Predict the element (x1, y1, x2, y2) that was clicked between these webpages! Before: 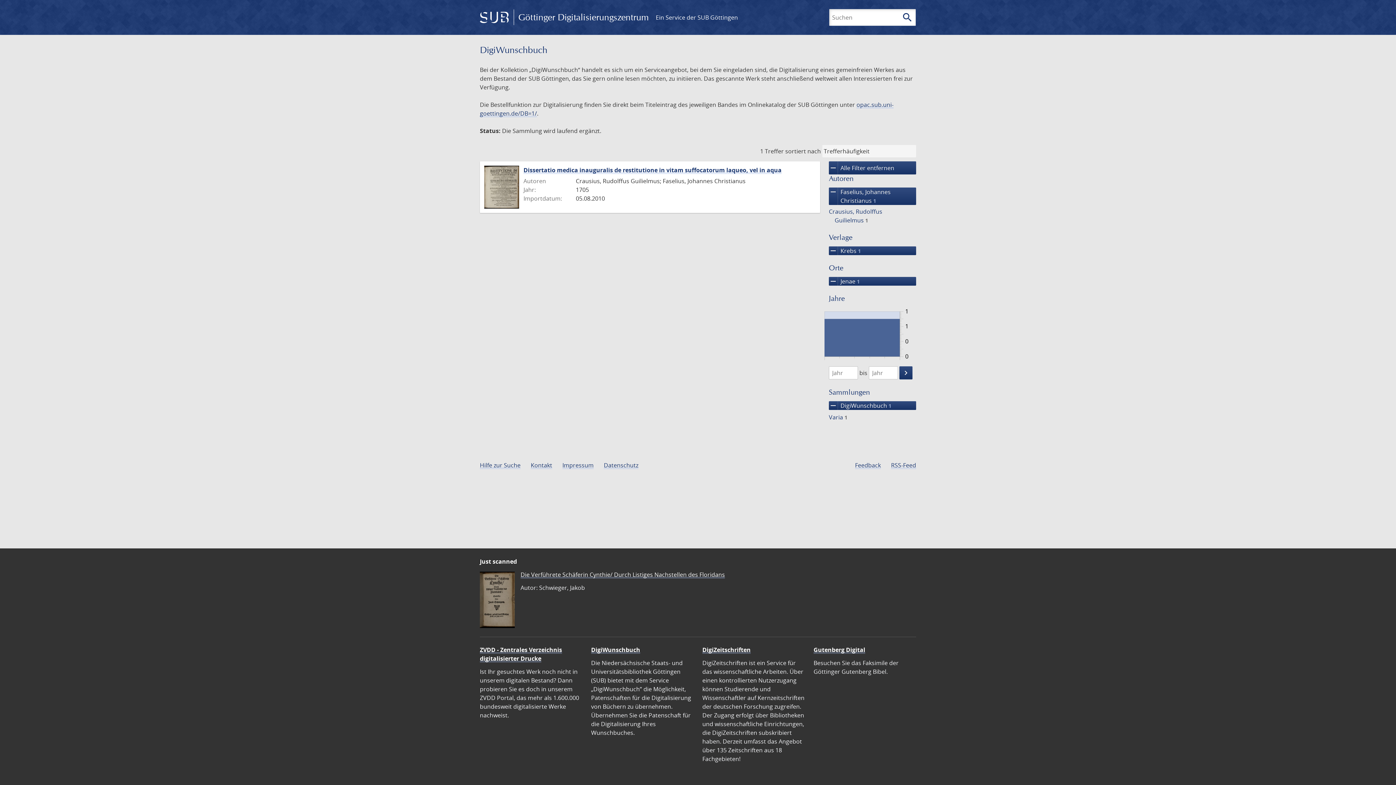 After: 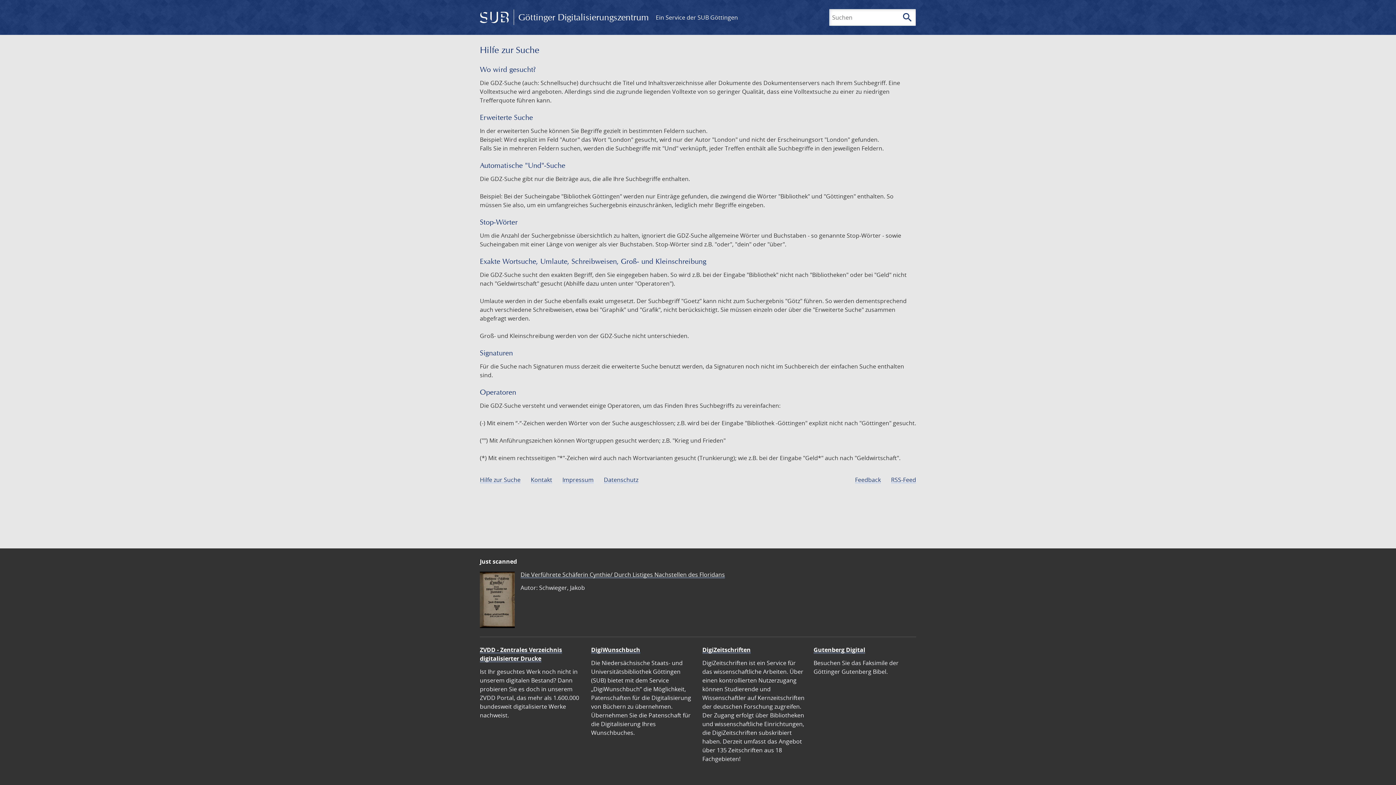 Action: label: Hilfe zur Suche bbox: (480, 461, 520, 469)